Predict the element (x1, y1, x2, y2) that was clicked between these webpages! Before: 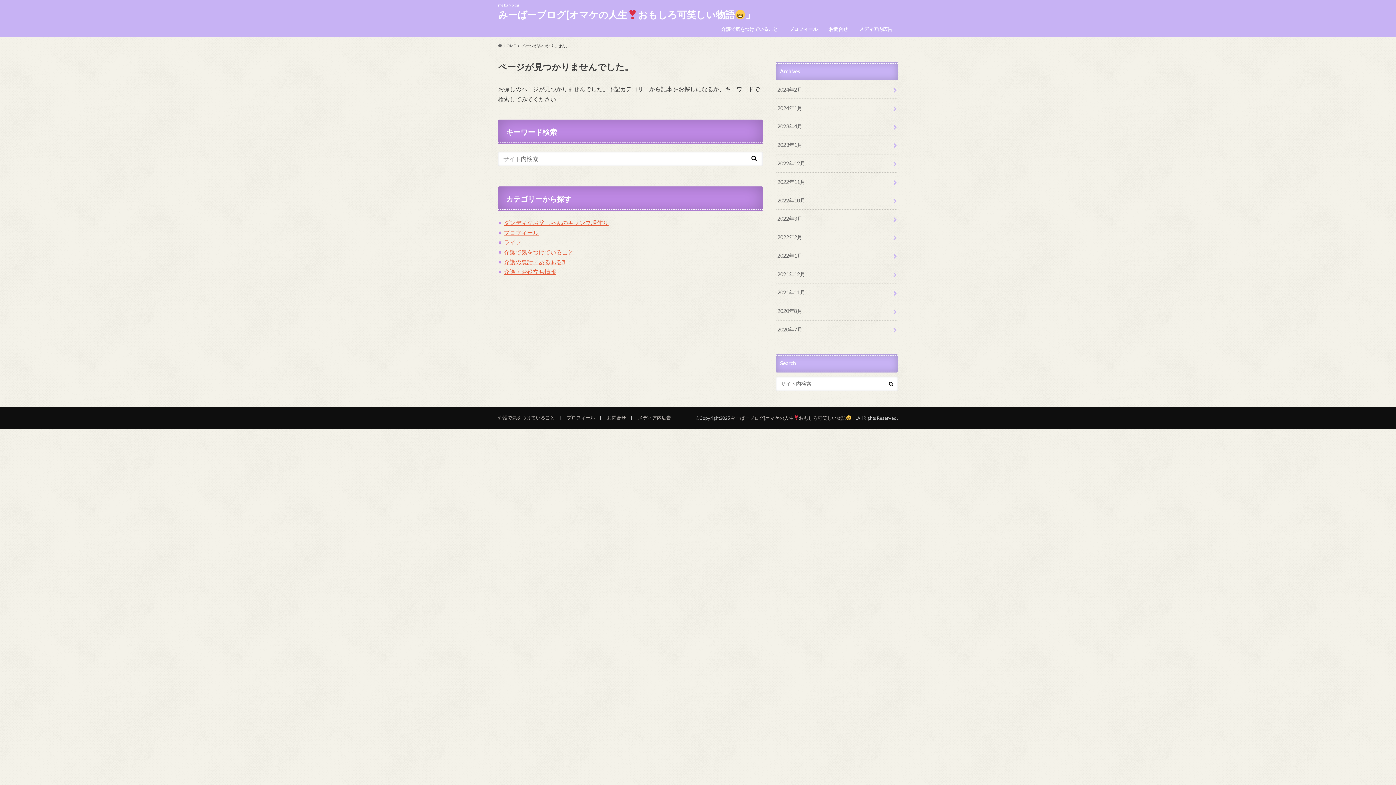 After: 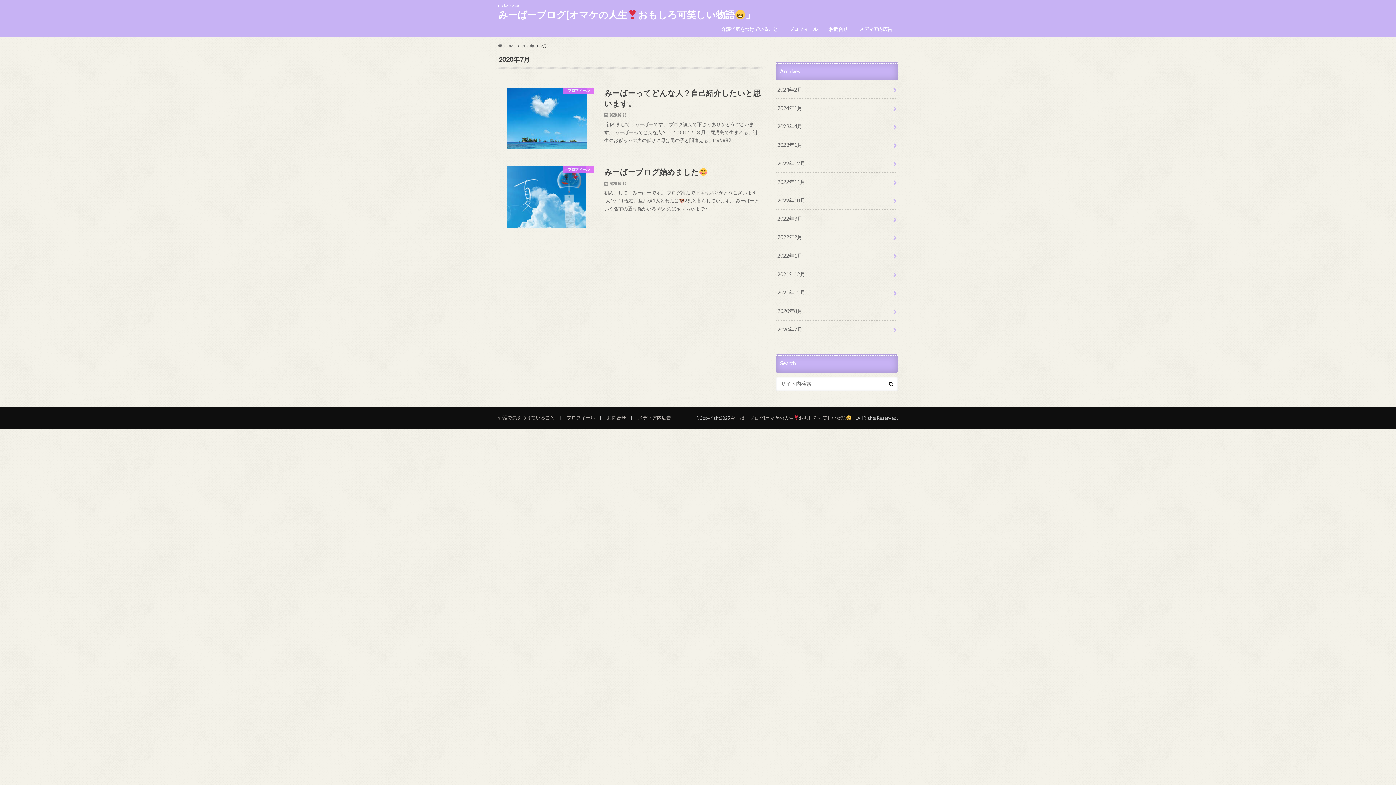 Action: label: 2020年7月 bbox: (776, 320, 898, 338)